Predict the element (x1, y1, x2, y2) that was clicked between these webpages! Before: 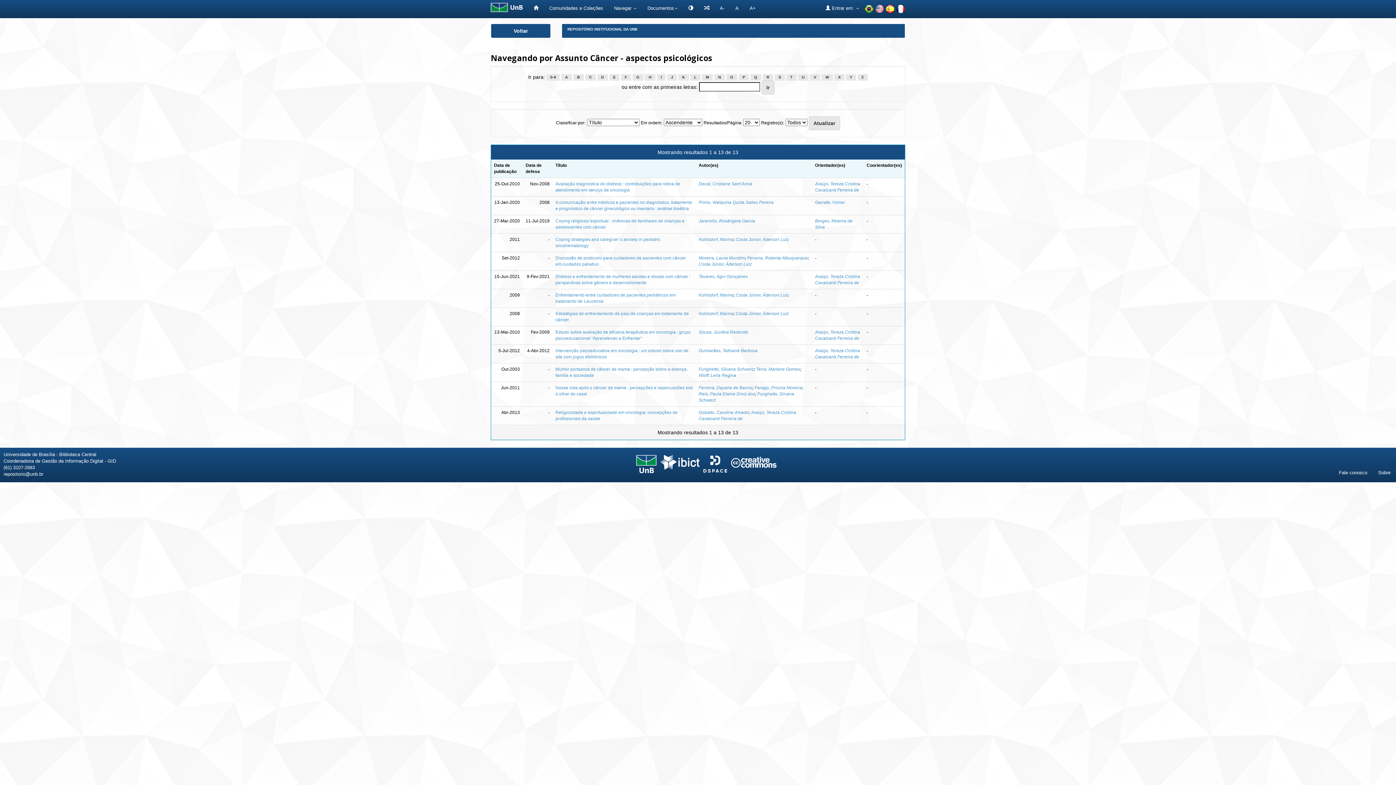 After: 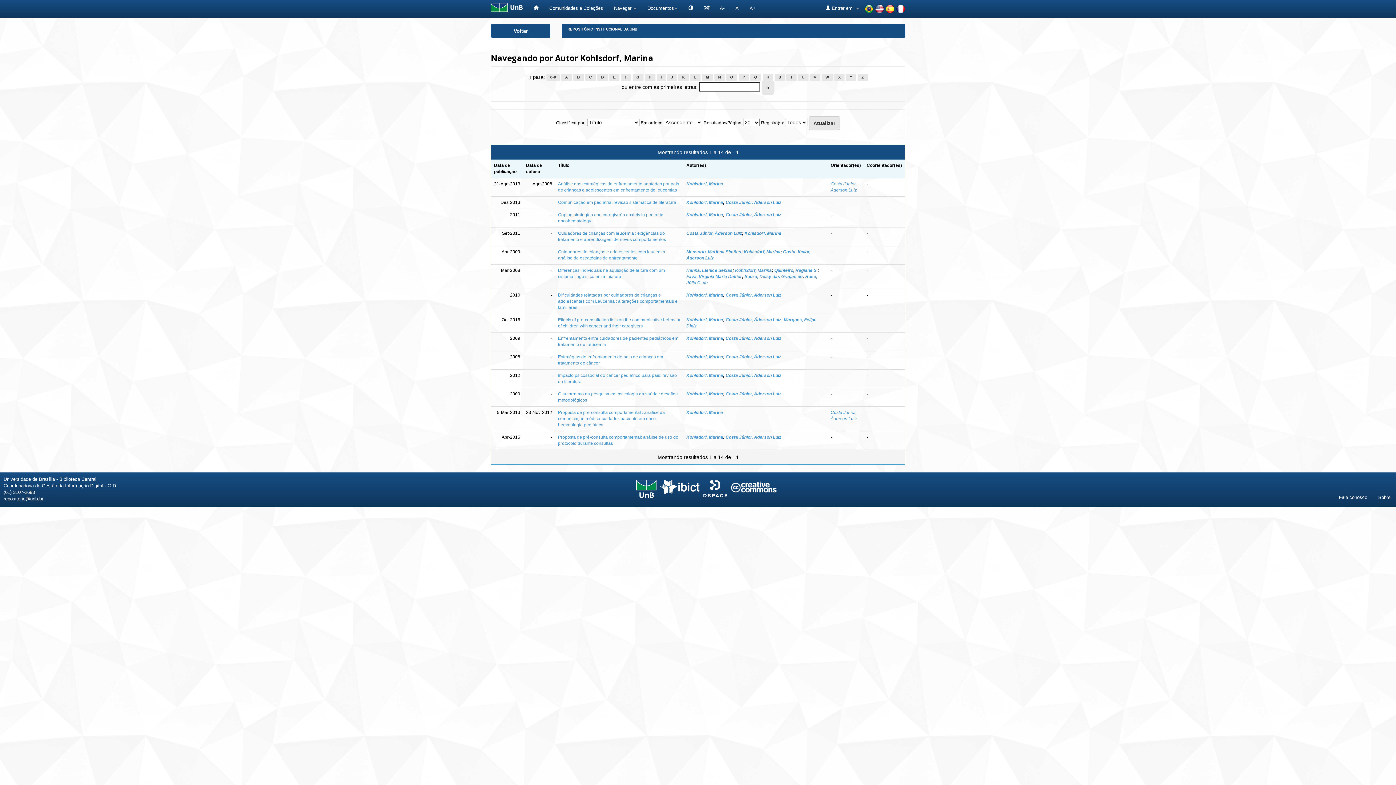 Action: bbox: (698, 292, 733, 297) label: Kohlsdorf, Marina